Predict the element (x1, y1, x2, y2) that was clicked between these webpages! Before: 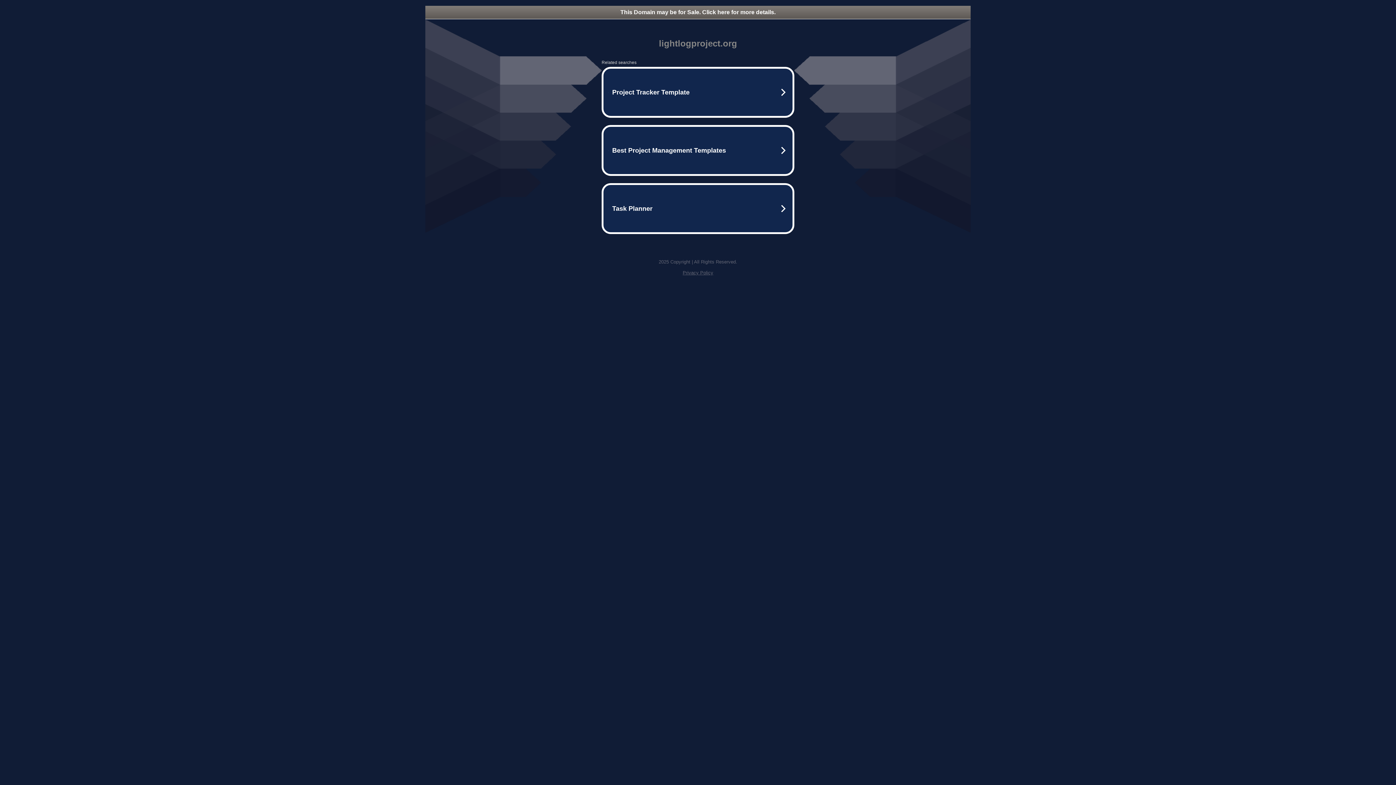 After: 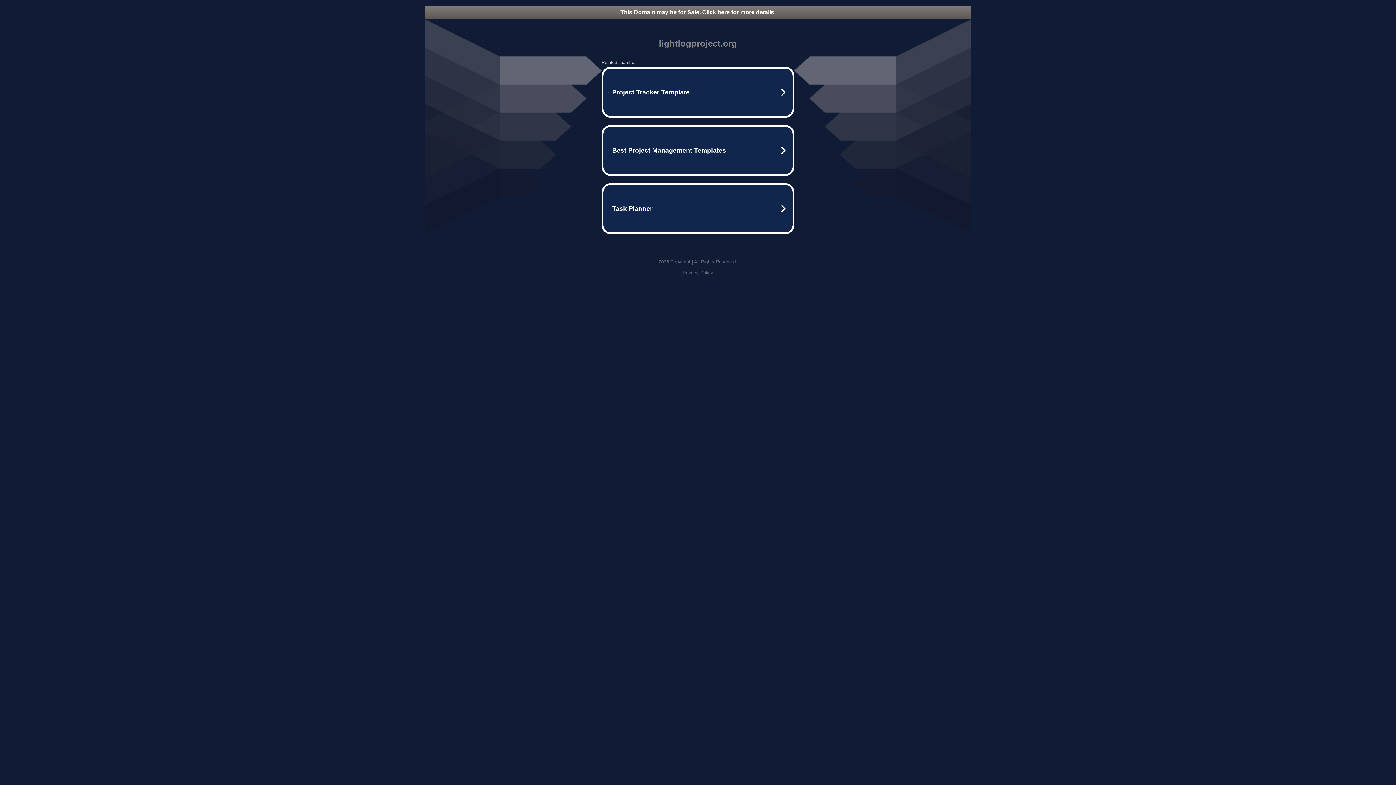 Action: bbox: (425, 5, 970, 18) label: This Domain may be for Sale. Click here for more details.